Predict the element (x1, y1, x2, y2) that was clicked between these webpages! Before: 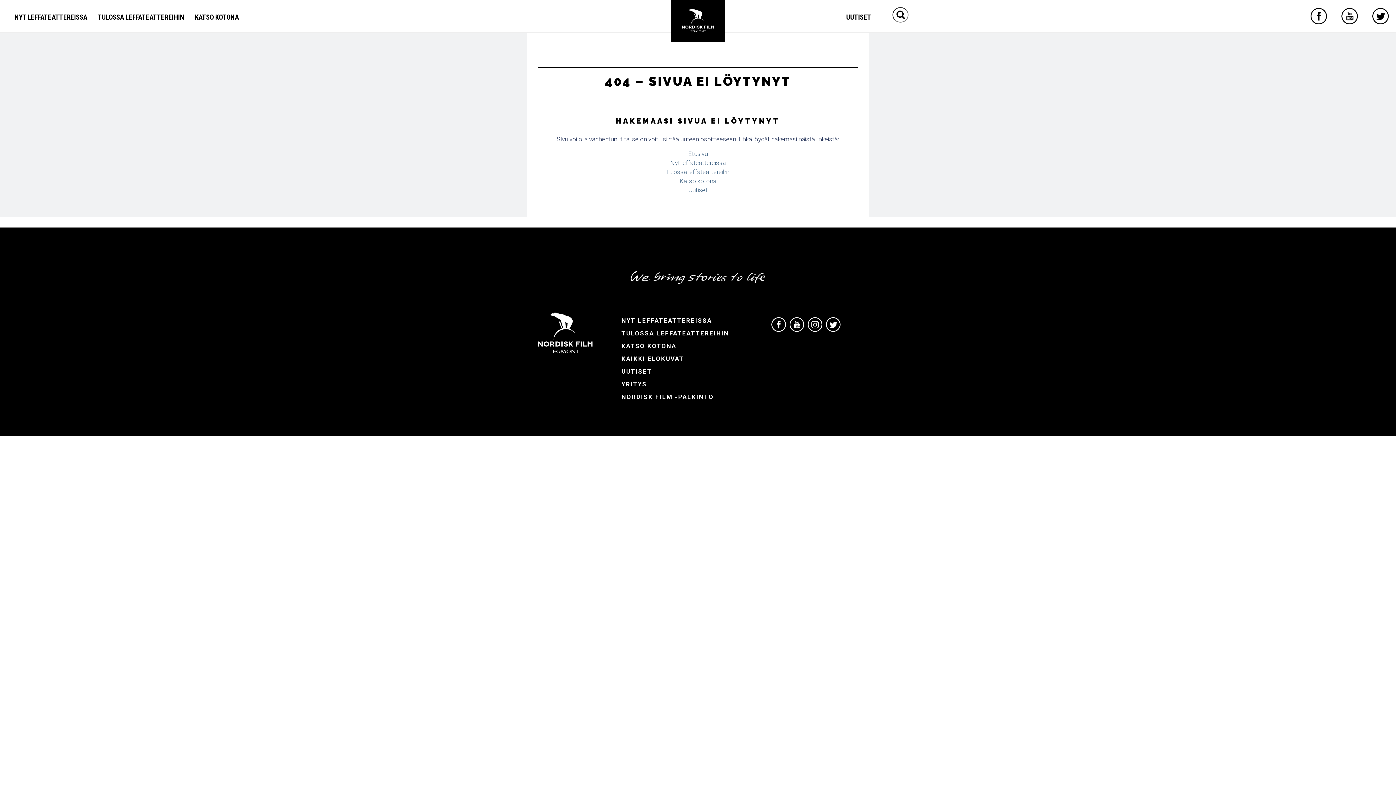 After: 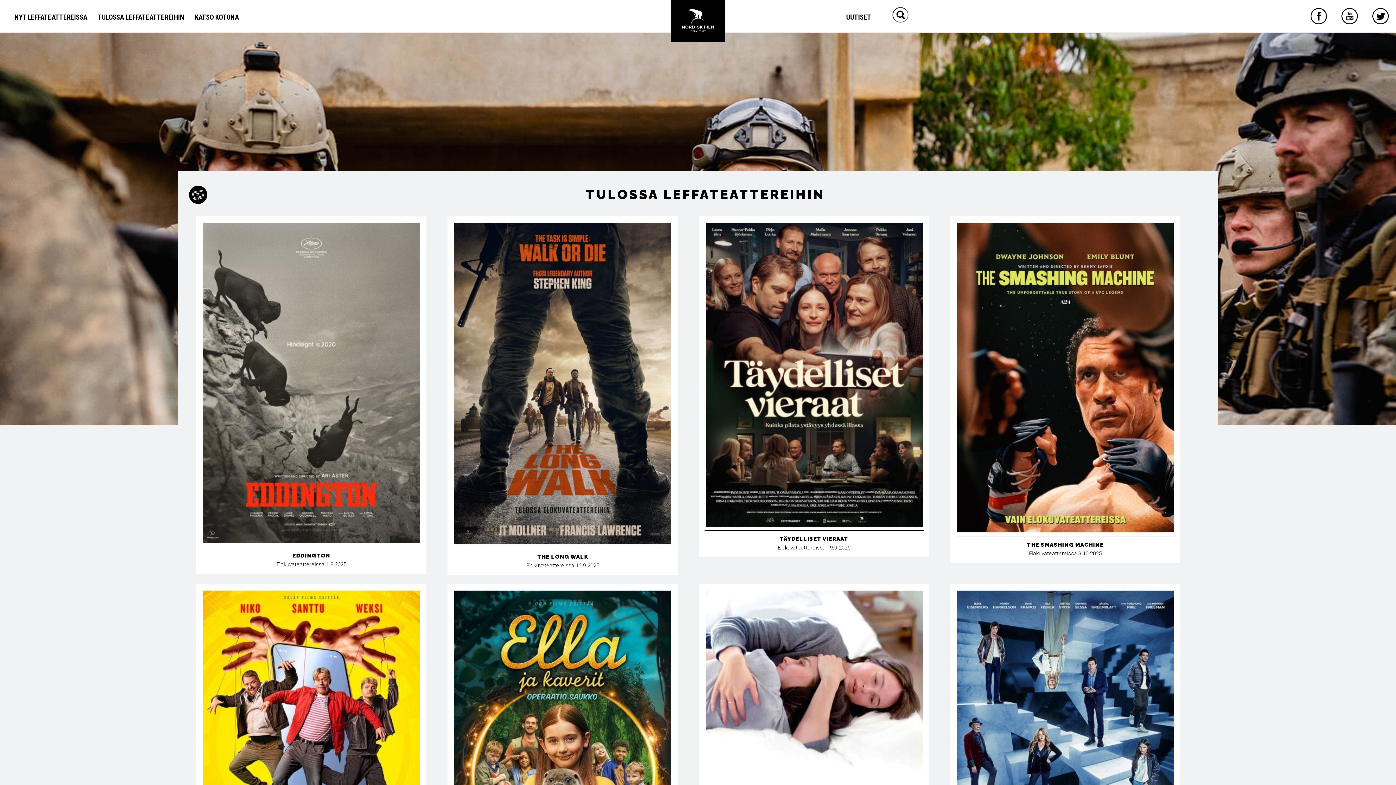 Action: label: TULOSSA LEFFATEATTEREIHIN bbox: (97, 13, 184, 21)